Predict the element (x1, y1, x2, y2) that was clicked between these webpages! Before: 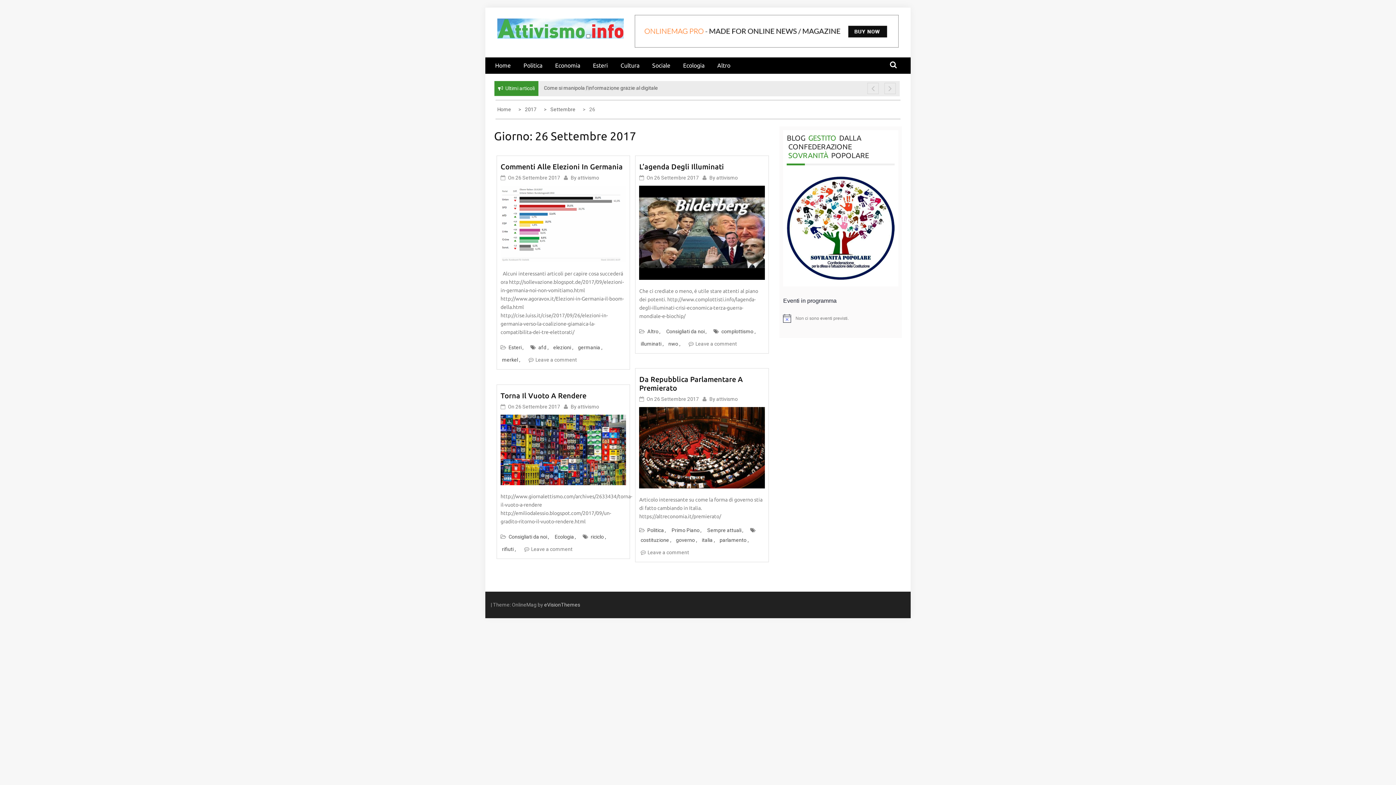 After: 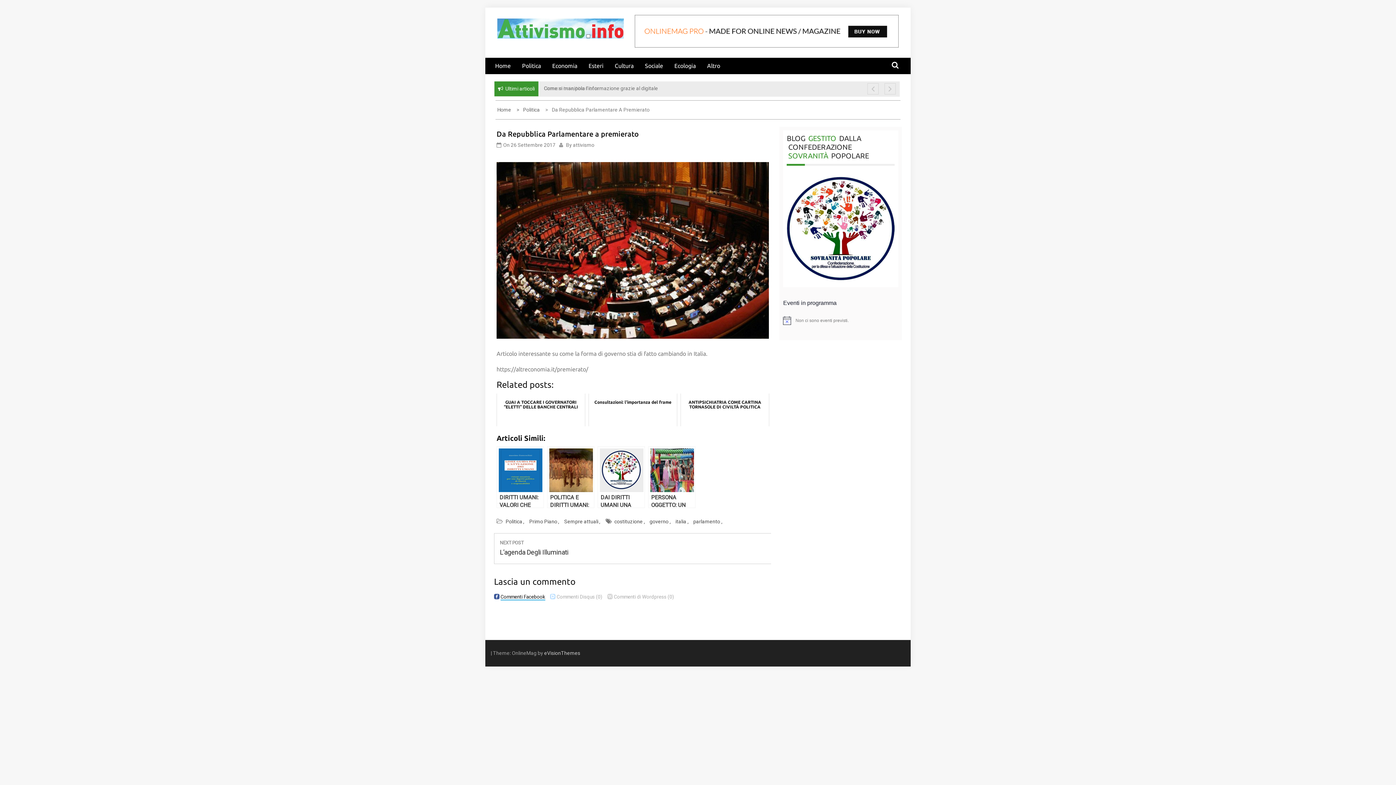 Action: bbox: (639, 407, 765, 488)